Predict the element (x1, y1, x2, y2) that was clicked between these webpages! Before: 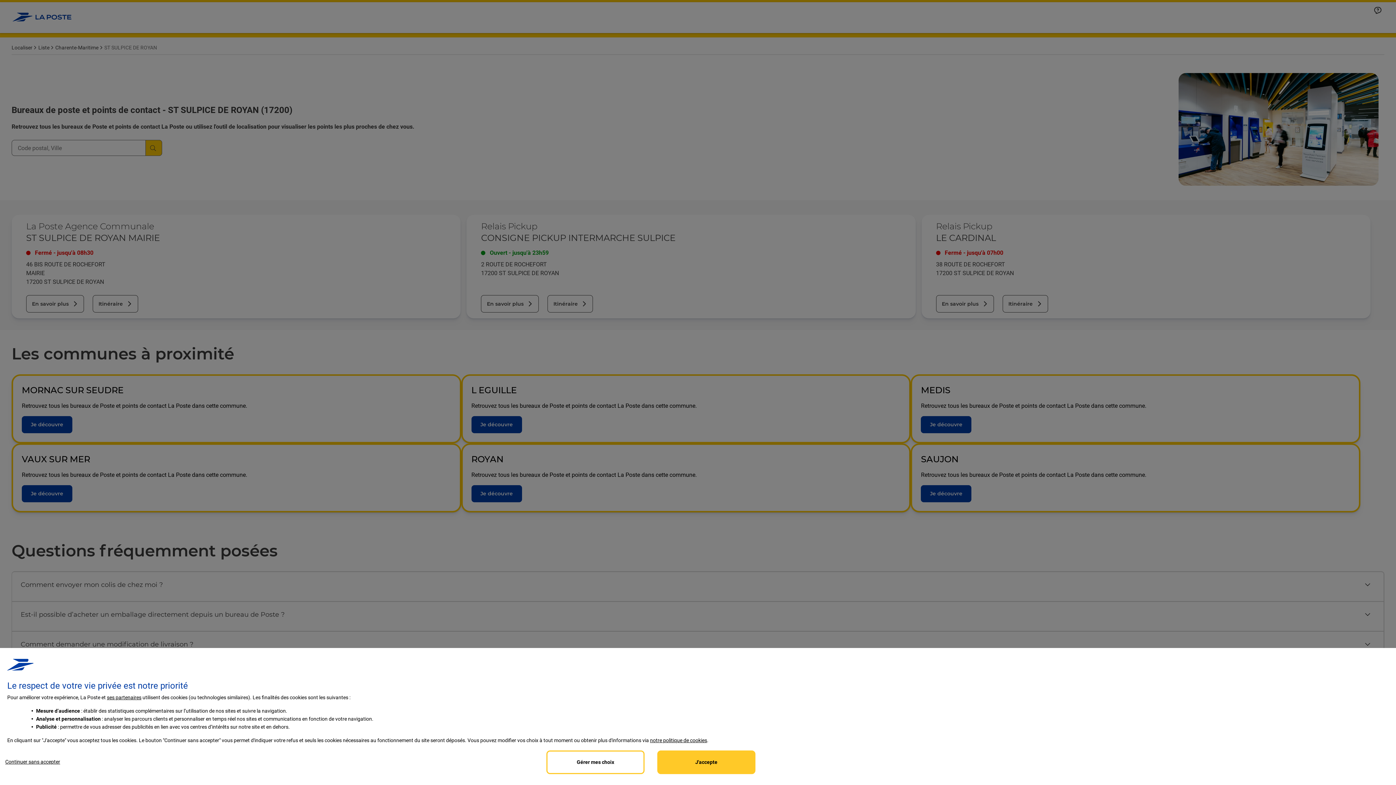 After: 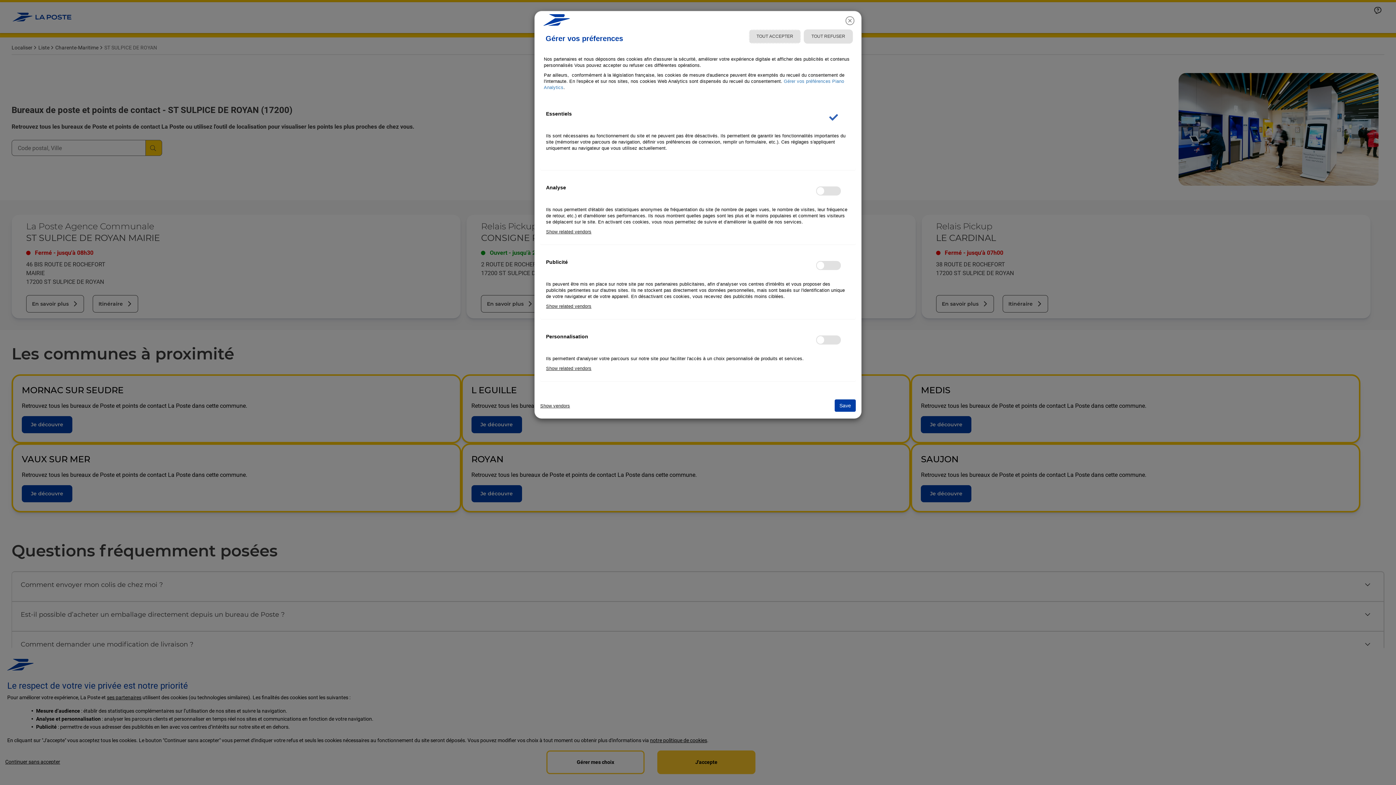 Action: bbox: (106, 694, 141, 700) label:  partenaires